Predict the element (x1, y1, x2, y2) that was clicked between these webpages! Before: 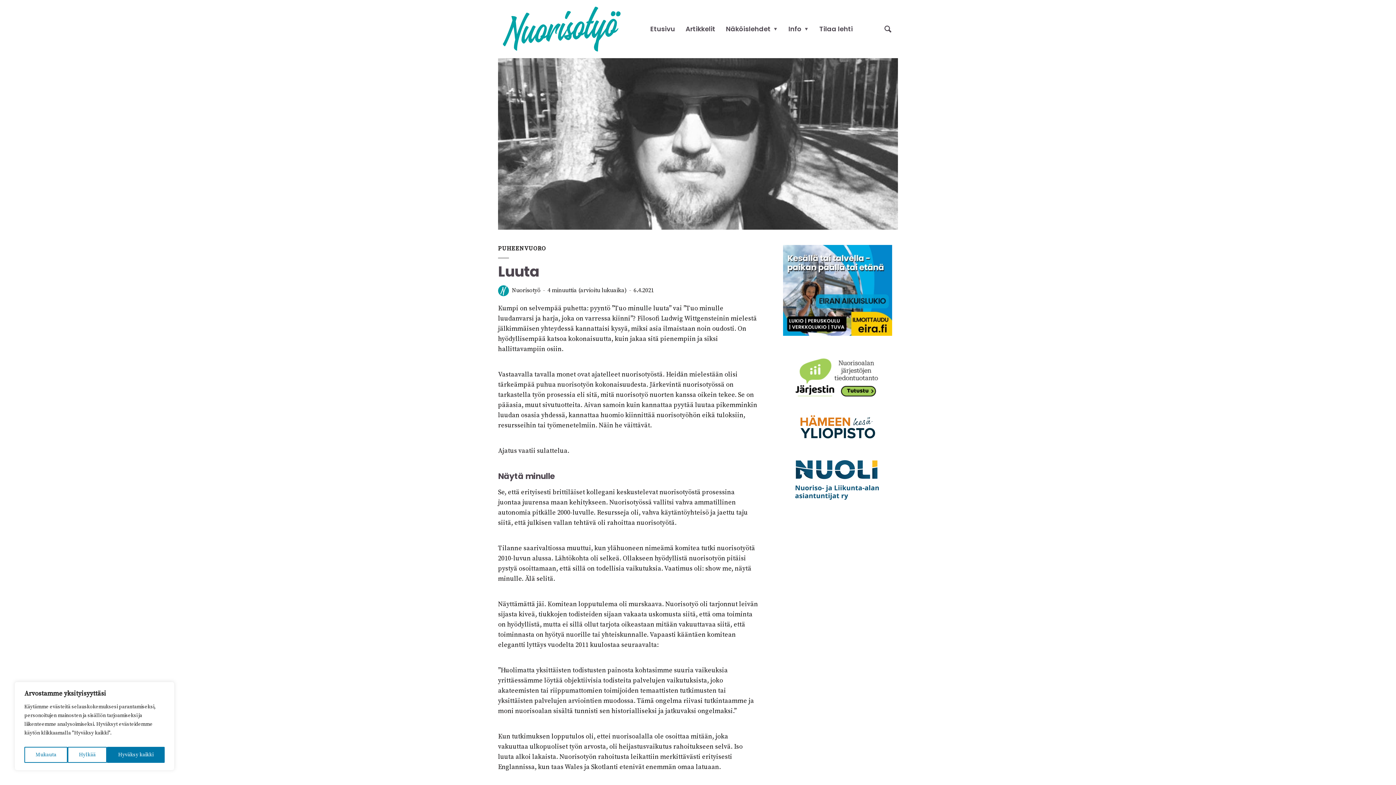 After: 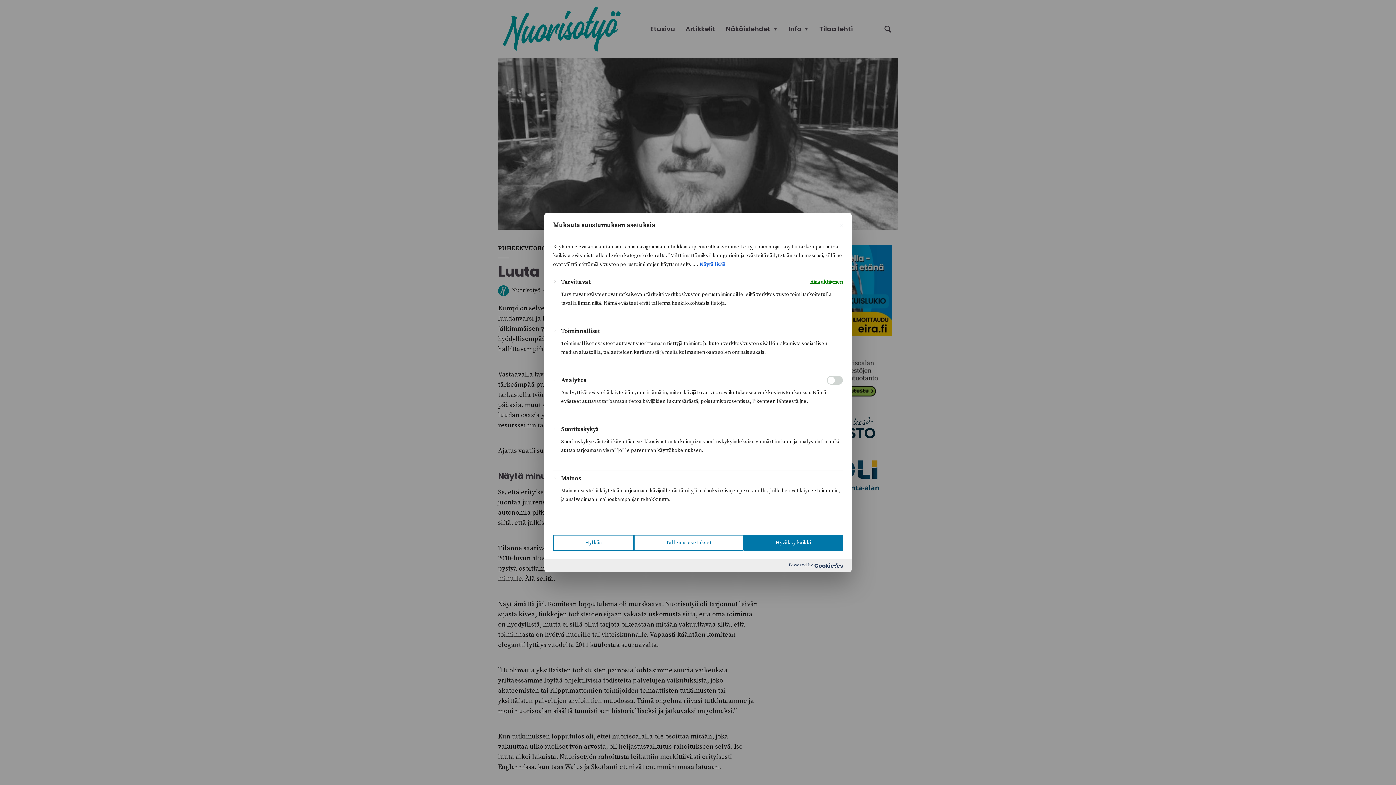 Action: label: Mukauta bbox: (24, 747, 67, 763)